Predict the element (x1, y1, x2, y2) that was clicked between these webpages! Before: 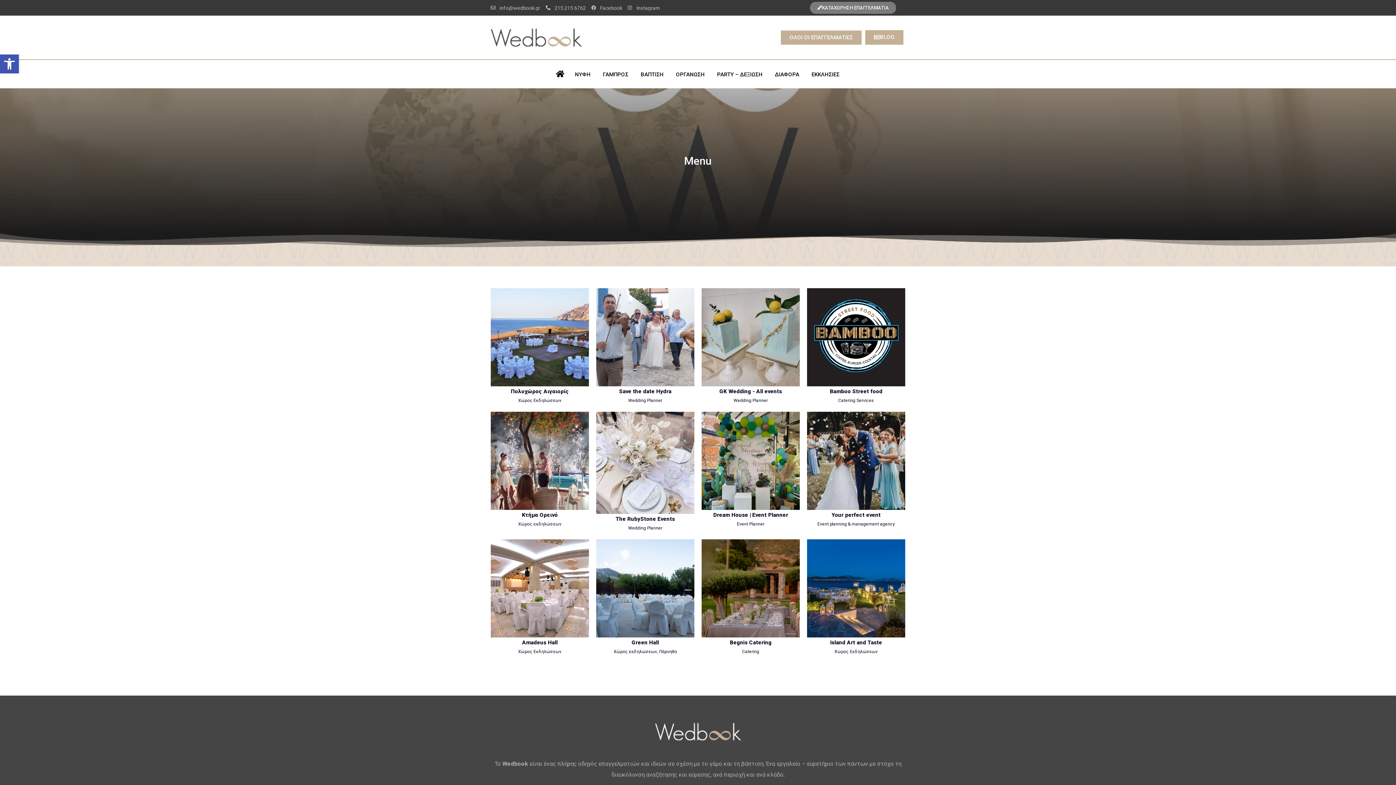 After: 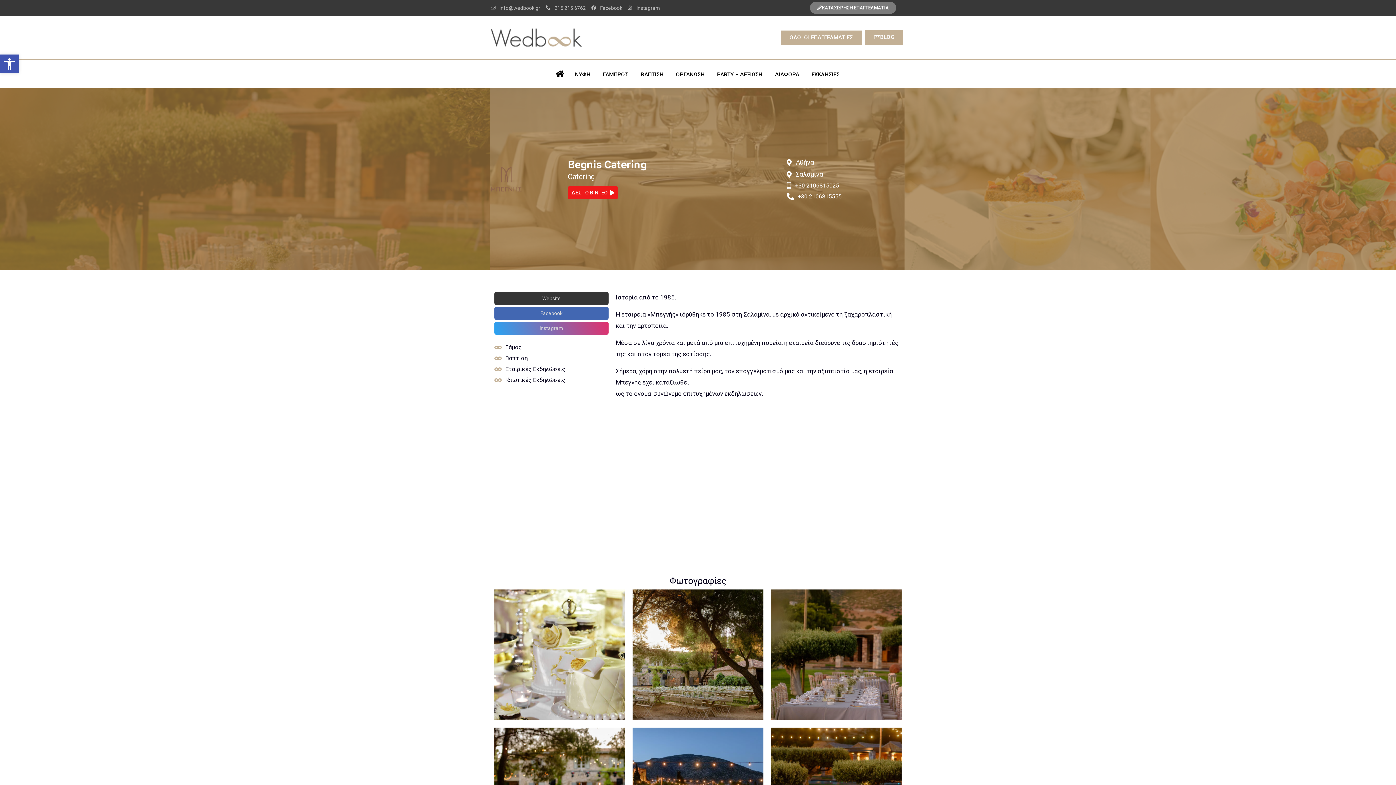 Action: bbox: (701, 539, 800, 637)